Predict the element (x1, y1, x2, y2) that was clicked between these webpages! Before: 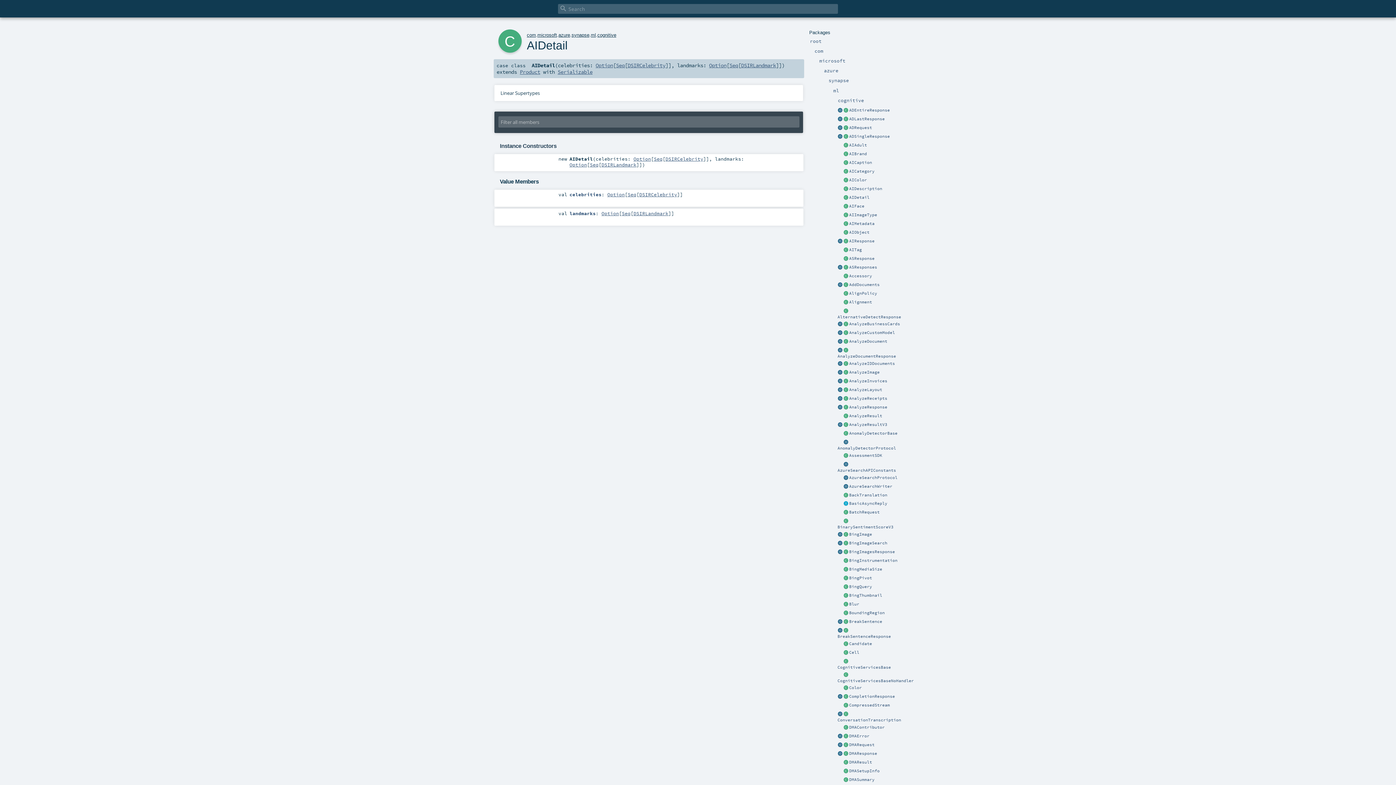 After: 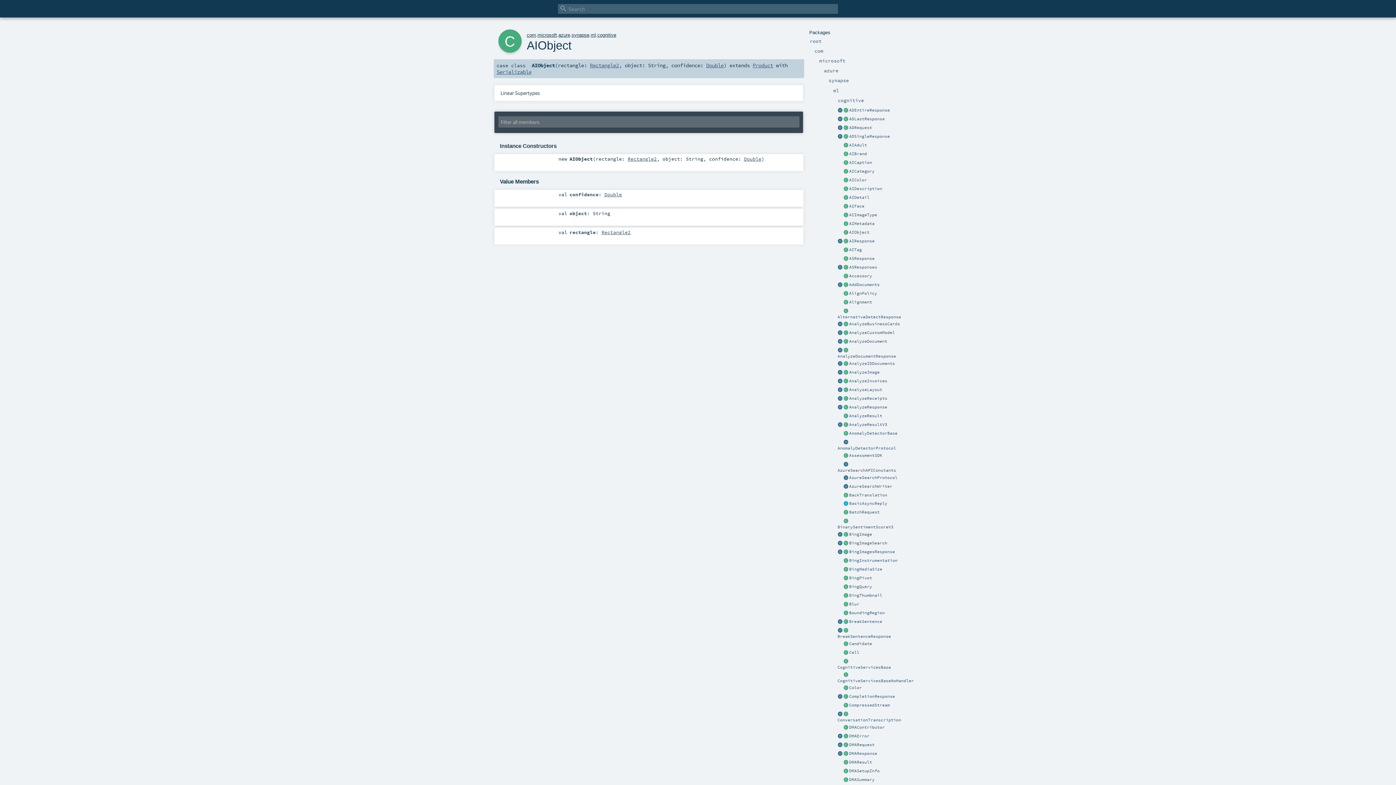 Action: bbox: (843, 229, 849, 235)